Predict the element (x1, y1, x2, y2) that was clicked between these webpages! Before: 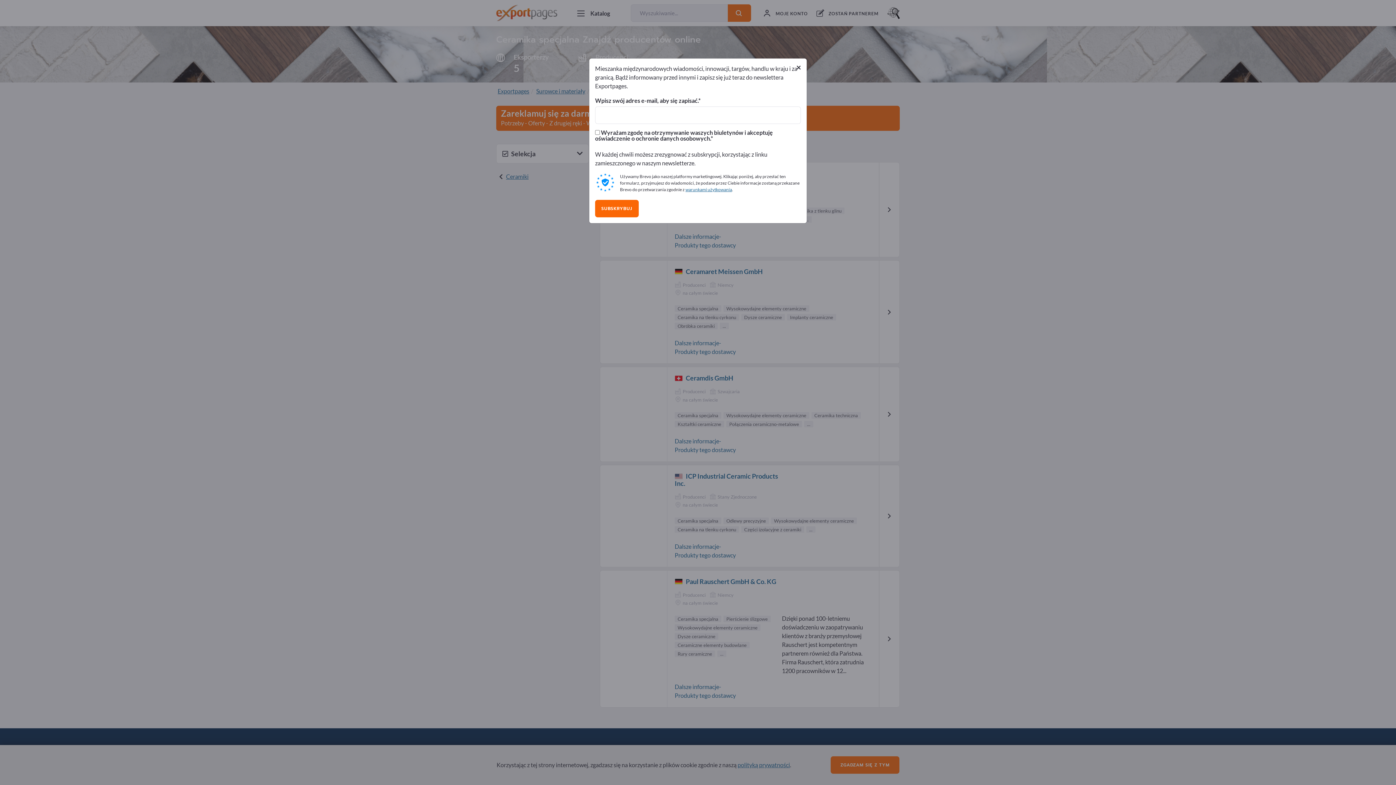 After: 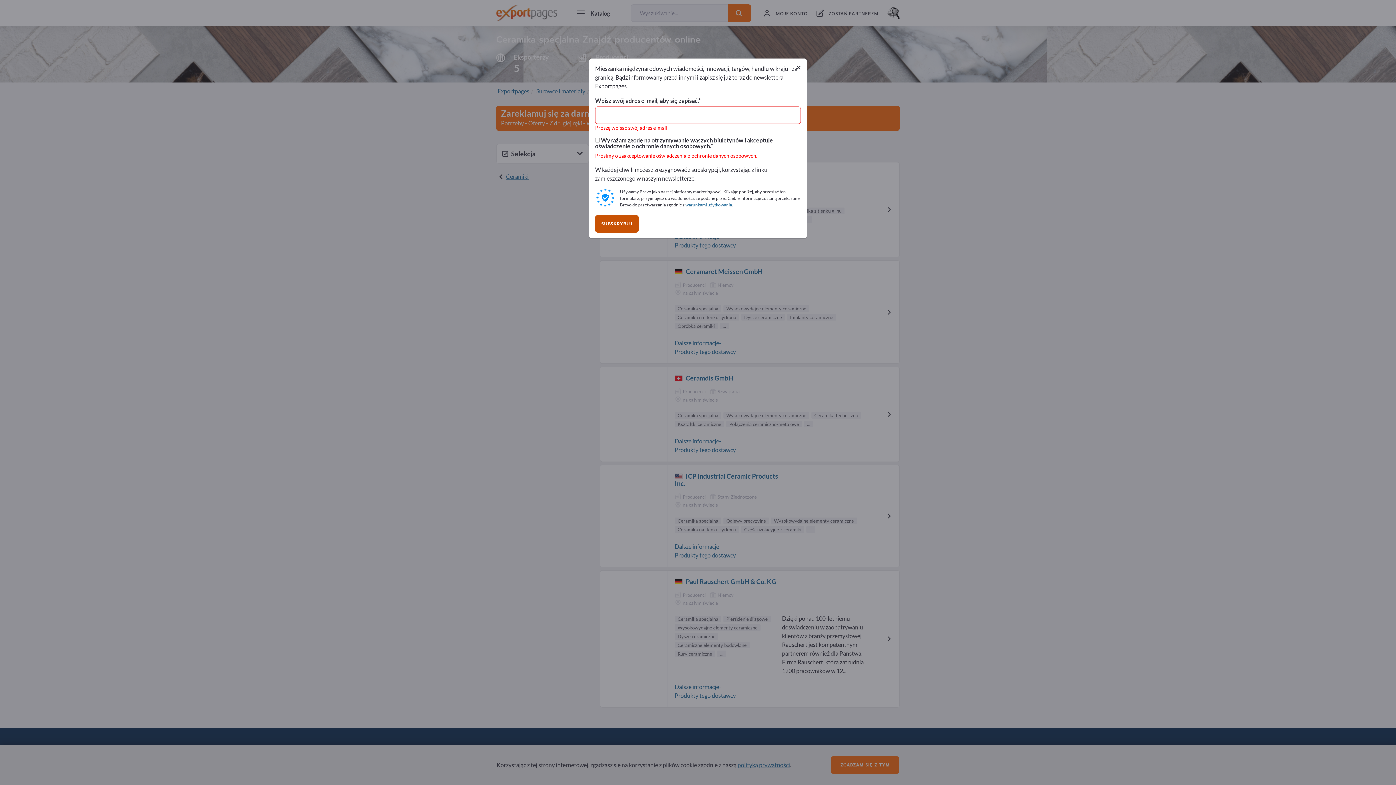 Action: label: SUBSKRYBUJ bbox: (595, 197, 638, 214)